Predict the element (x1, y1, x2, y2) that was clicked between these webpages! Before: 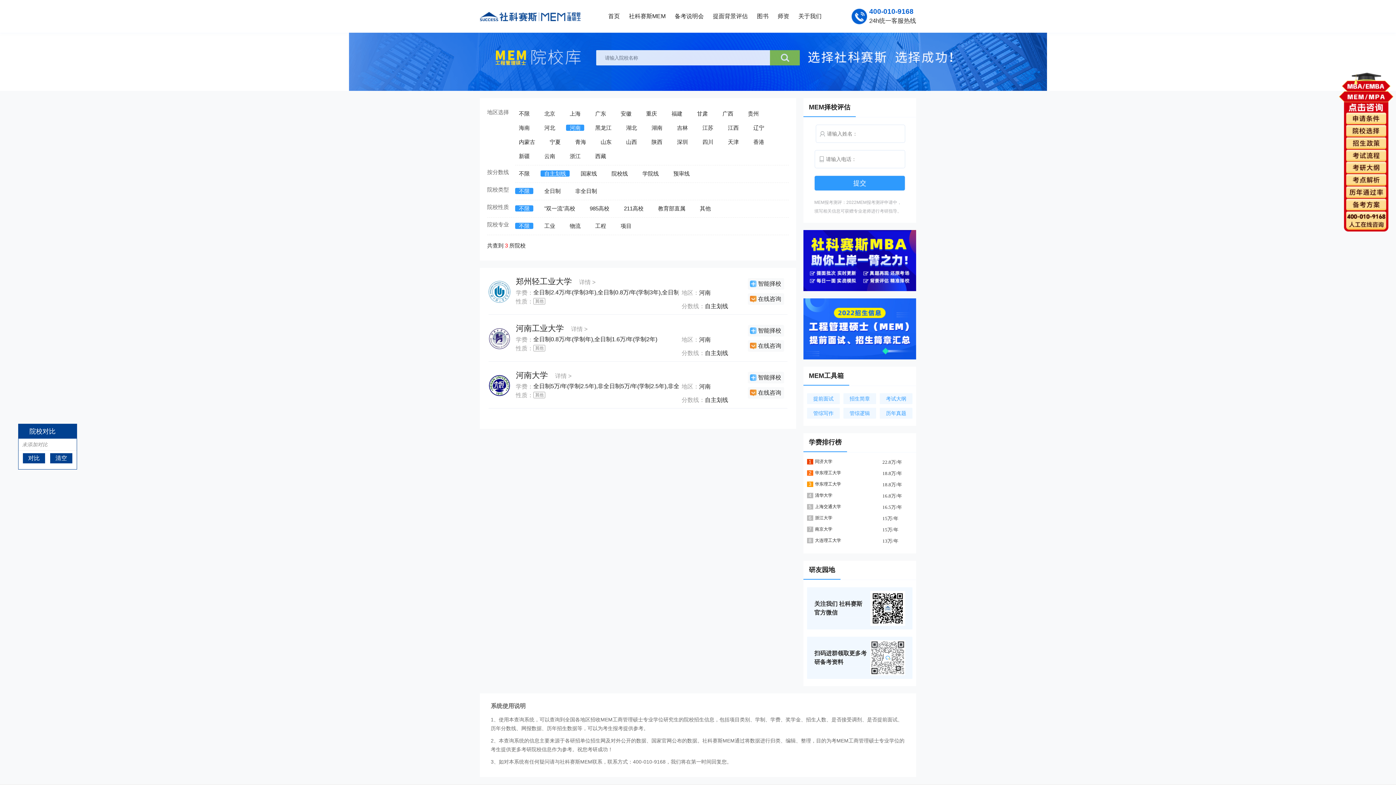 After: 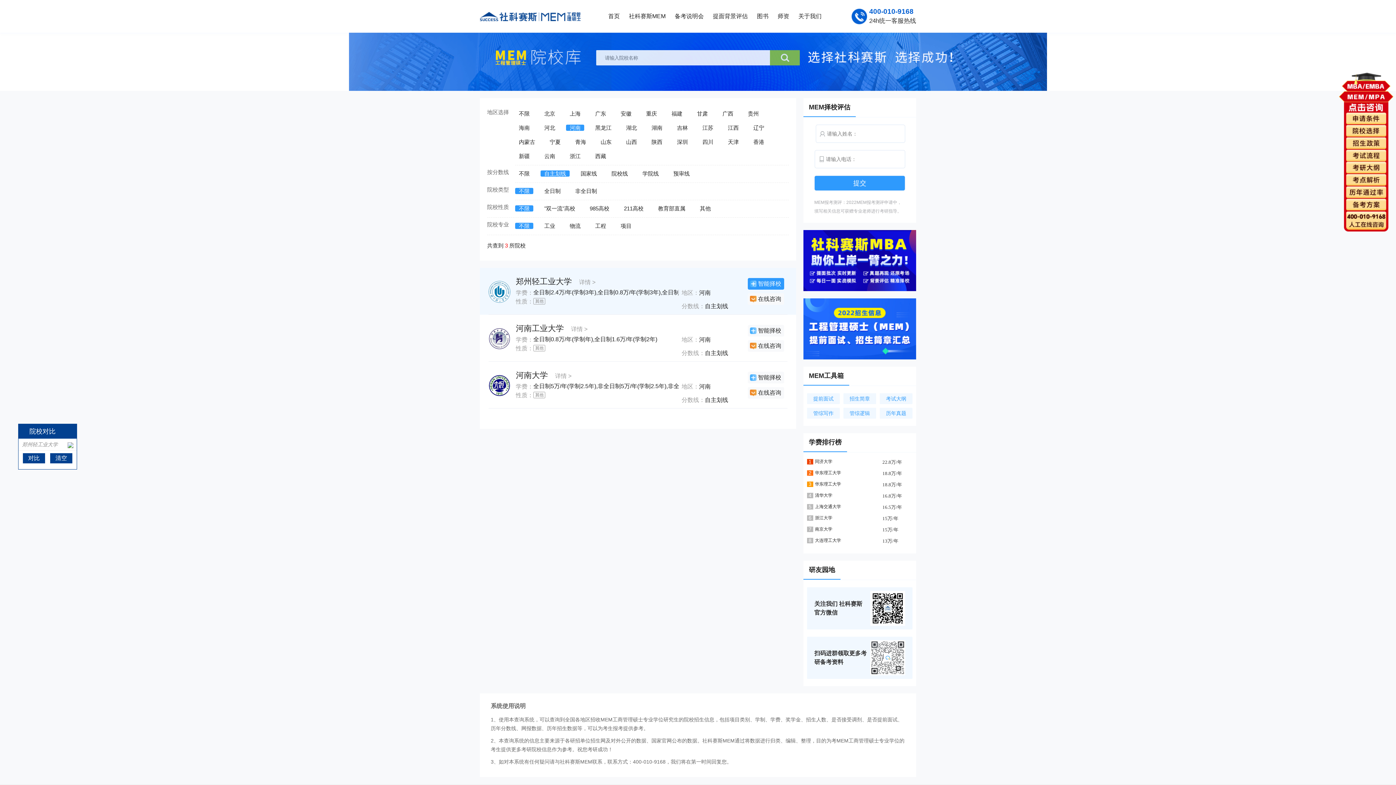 Action: label: 智能择校 bbox: (758, 280, 781, 286)